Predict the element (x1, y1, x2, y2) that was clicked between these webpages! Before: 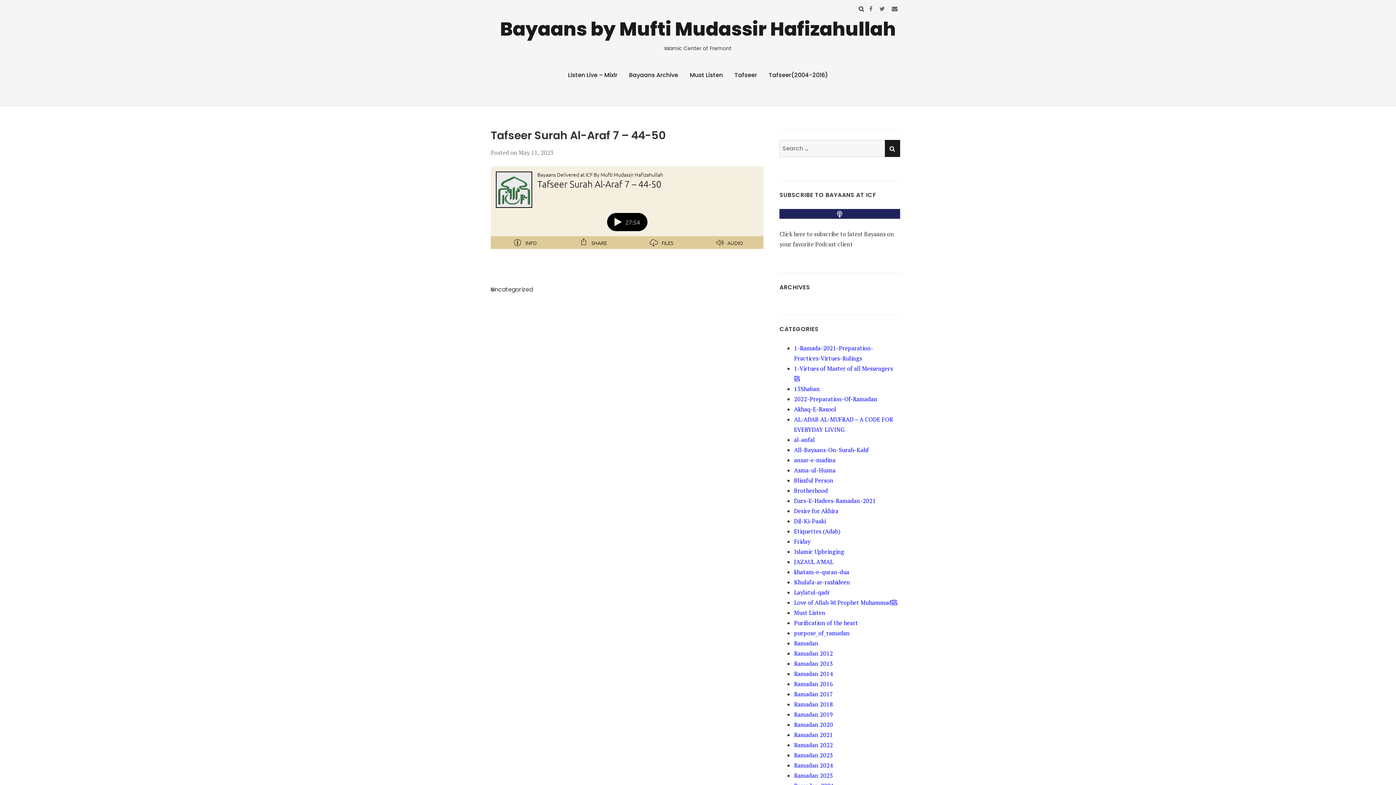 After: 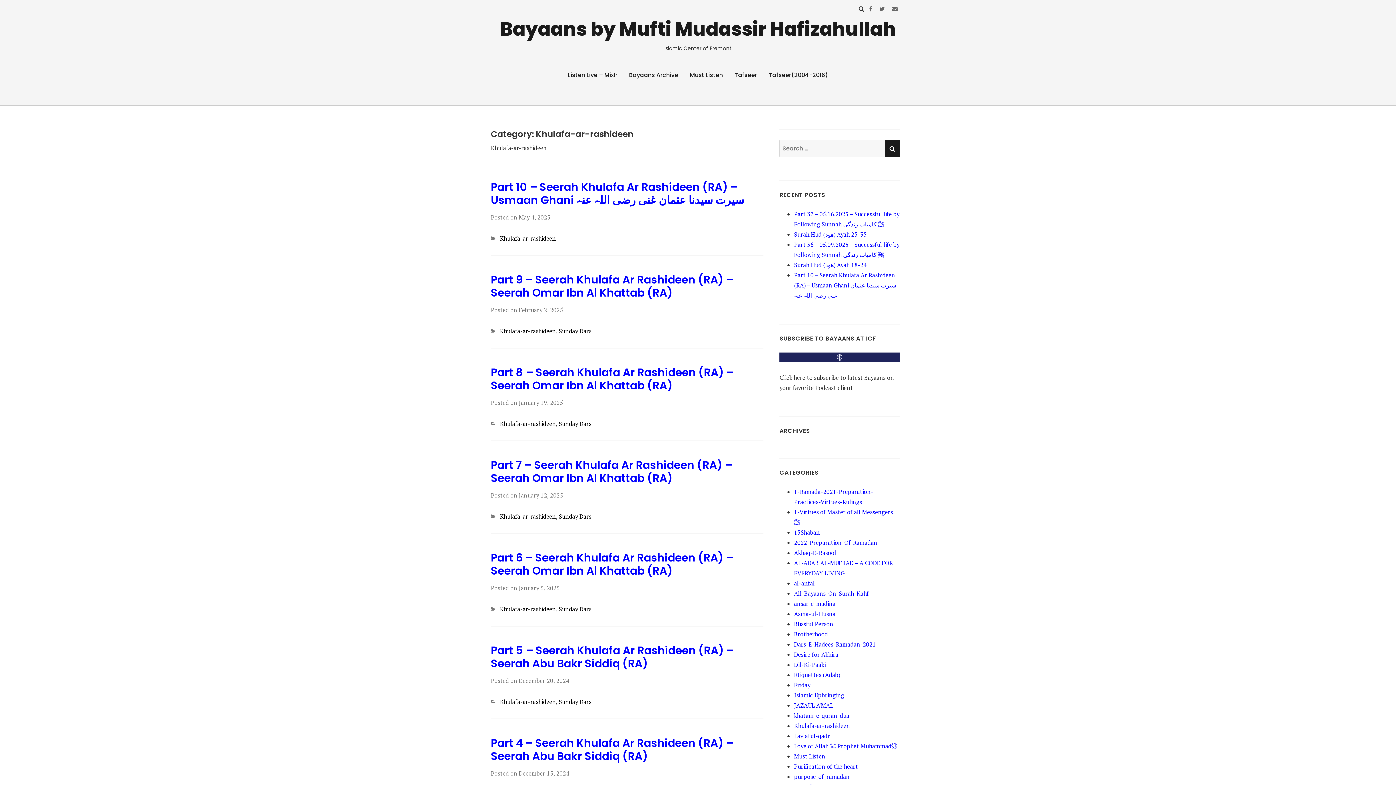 Action: bbox: (794, 578, 850, 586) label: Khulafa-ar-rashideen